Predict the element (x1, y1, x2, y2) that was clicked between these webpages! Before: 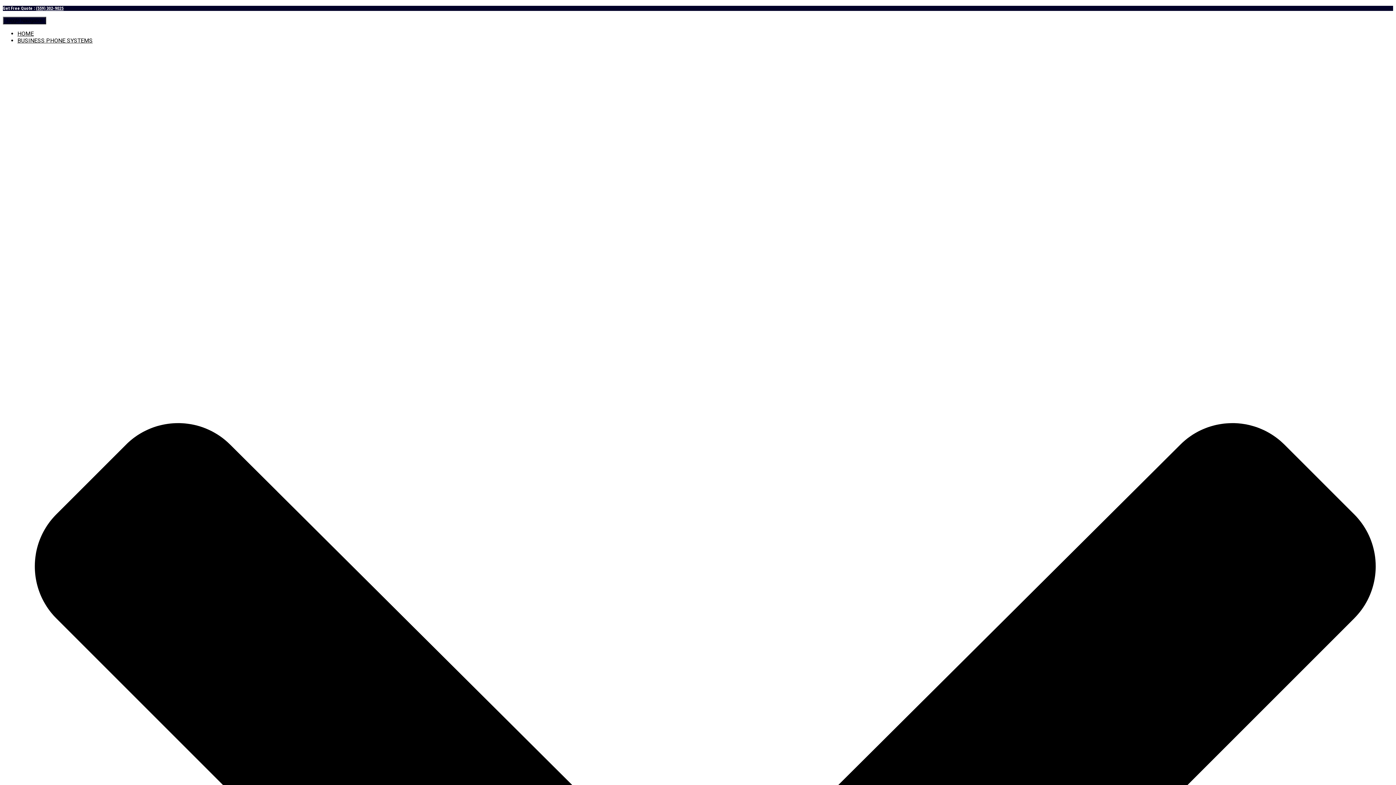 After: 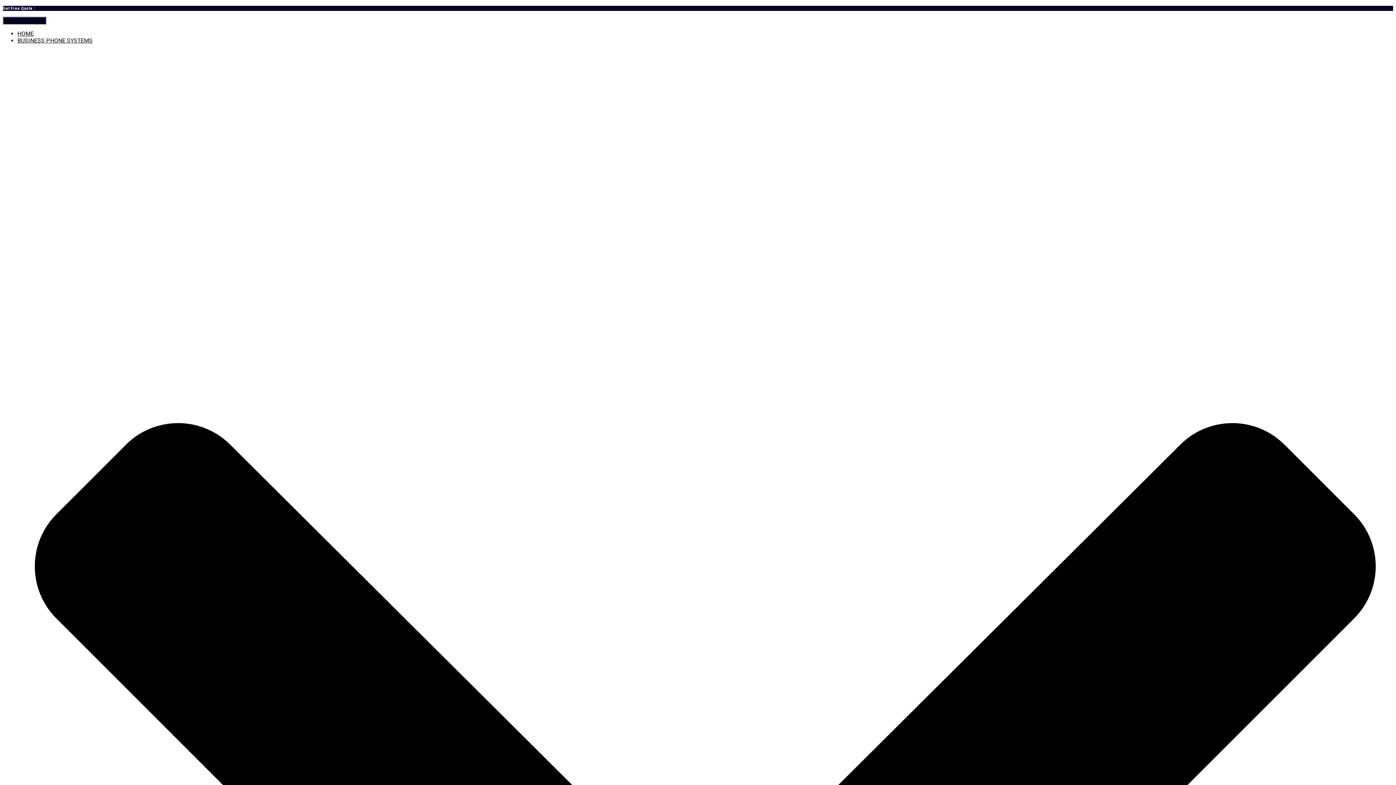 Action: bbox: (36, 5, 63, 10) label: (559) 302-9025